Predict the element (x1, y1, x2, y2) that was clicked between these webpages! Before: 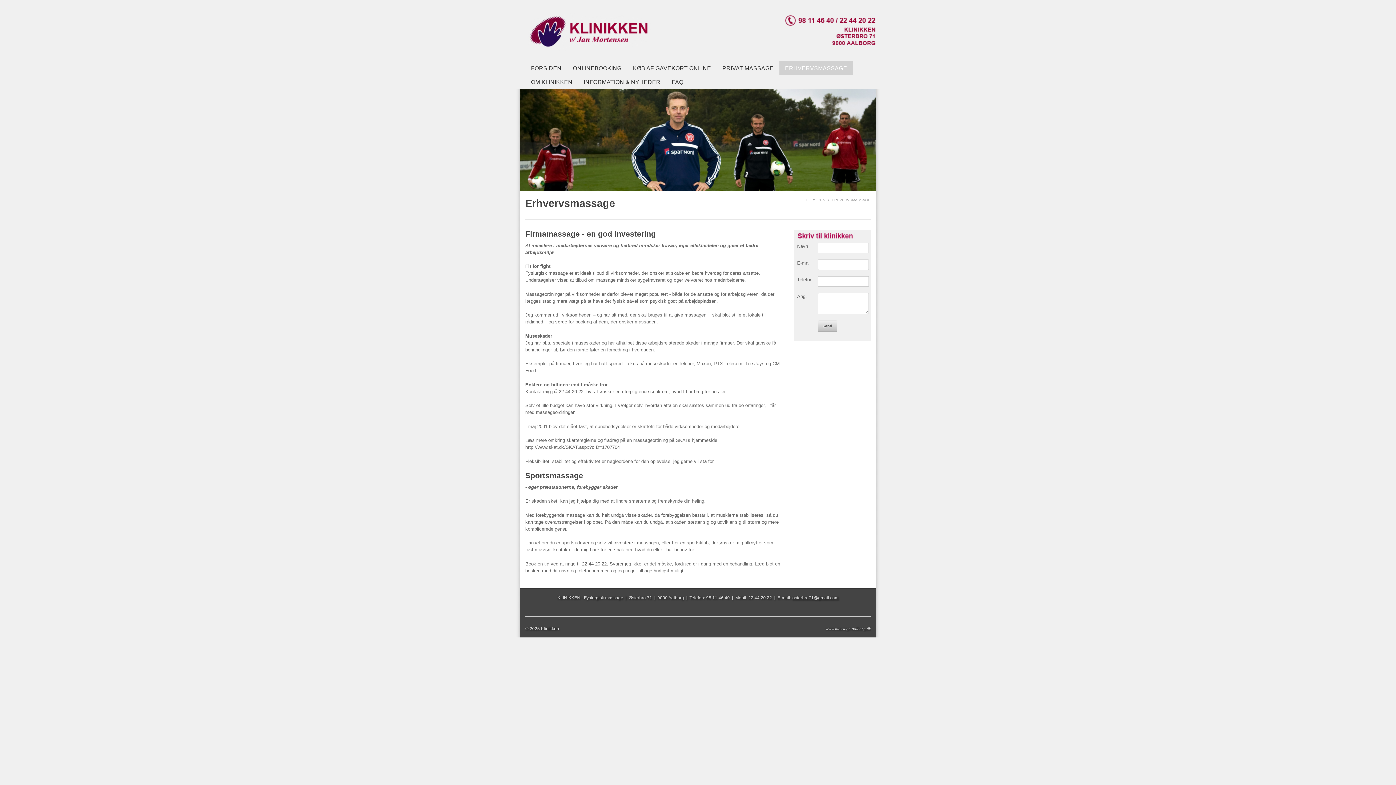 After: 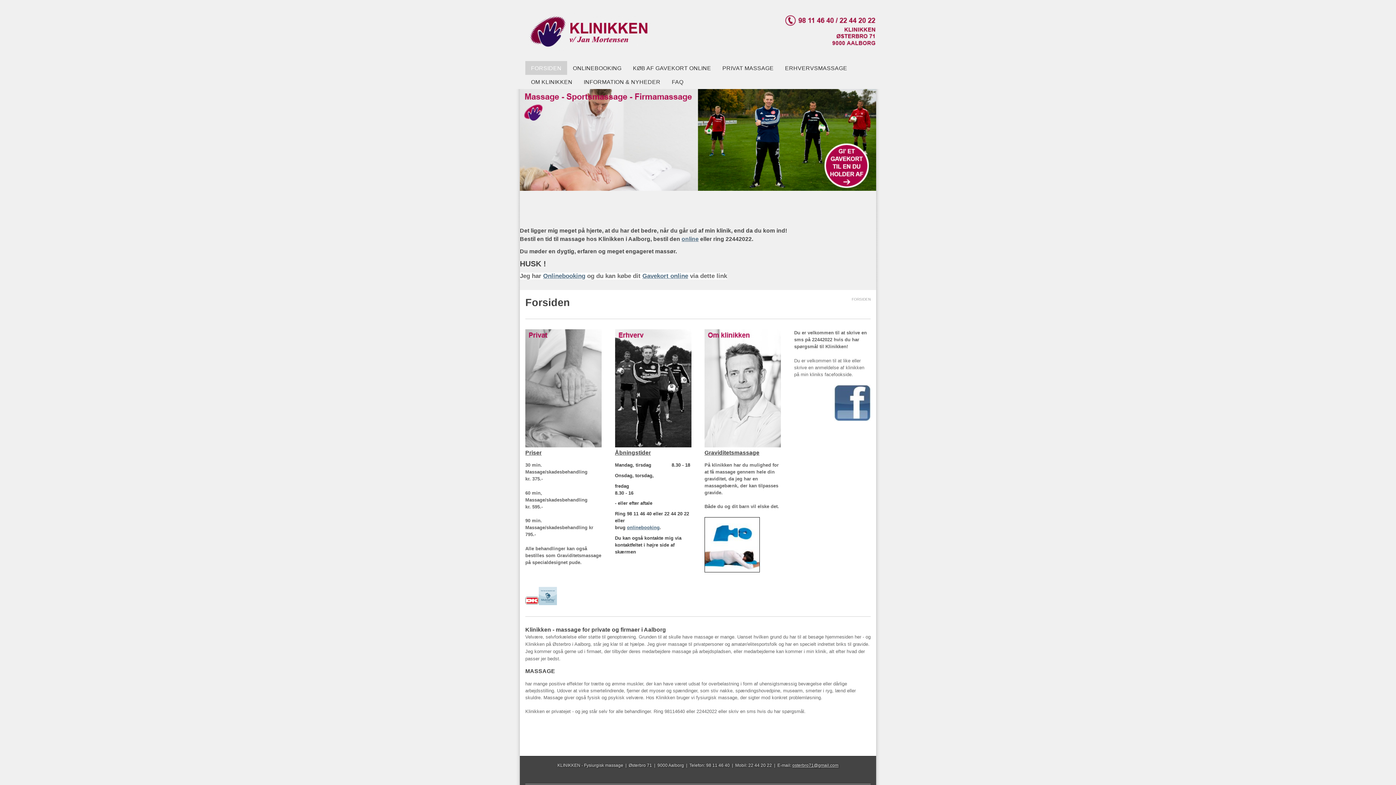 Action: bbox: (806, 198, 825, 202) label: FORSIDEN